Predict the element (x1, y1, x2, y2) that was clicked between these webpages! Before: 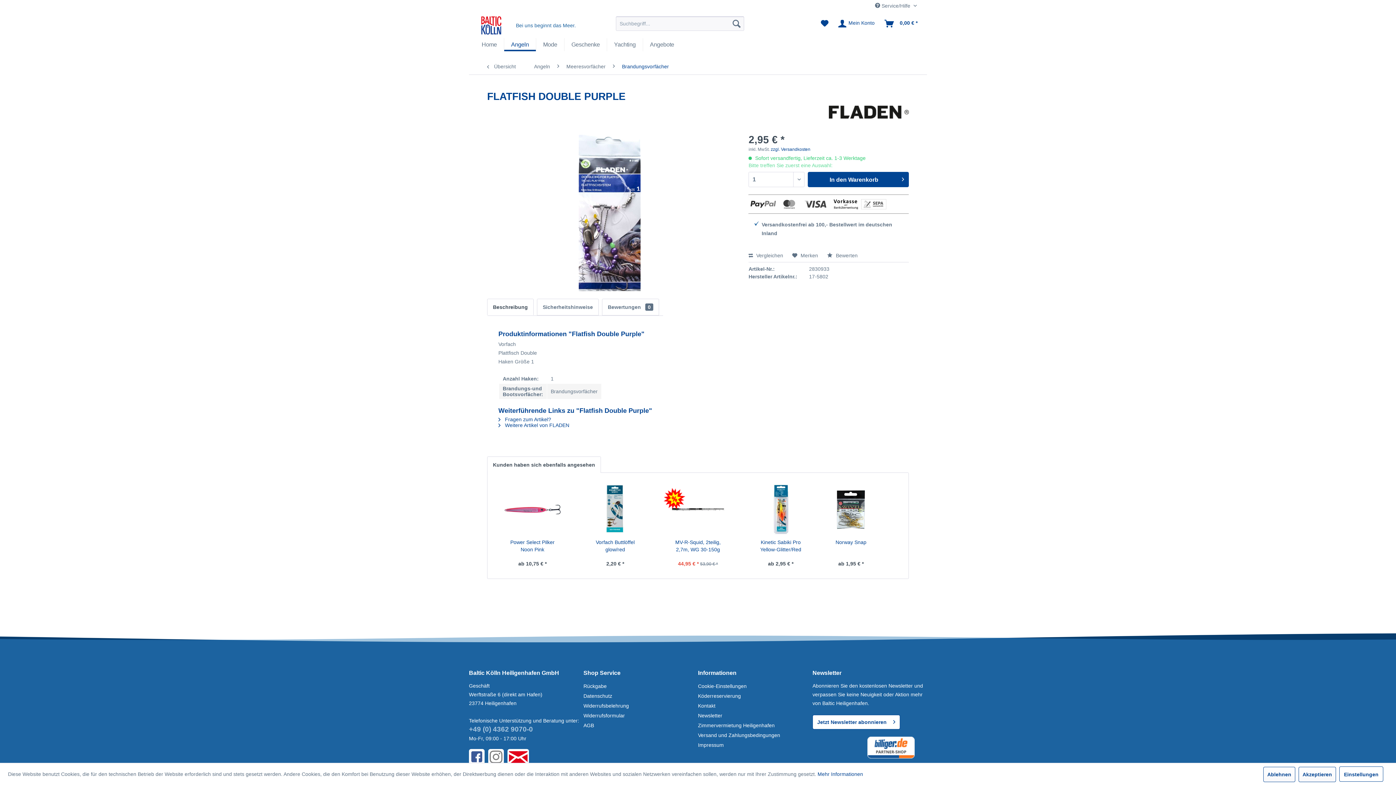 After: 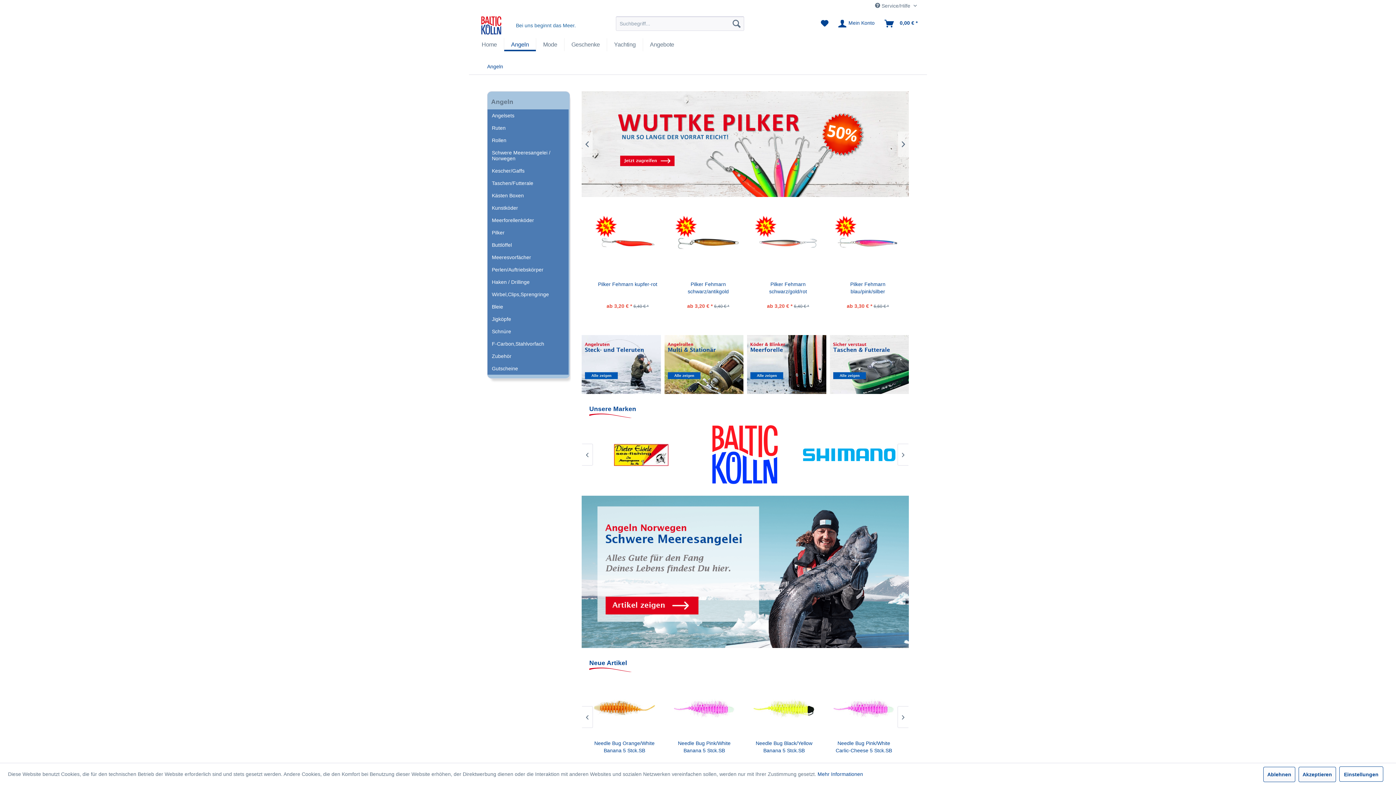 Action: bbox: (530, 58, 553, 74) label: Angeln